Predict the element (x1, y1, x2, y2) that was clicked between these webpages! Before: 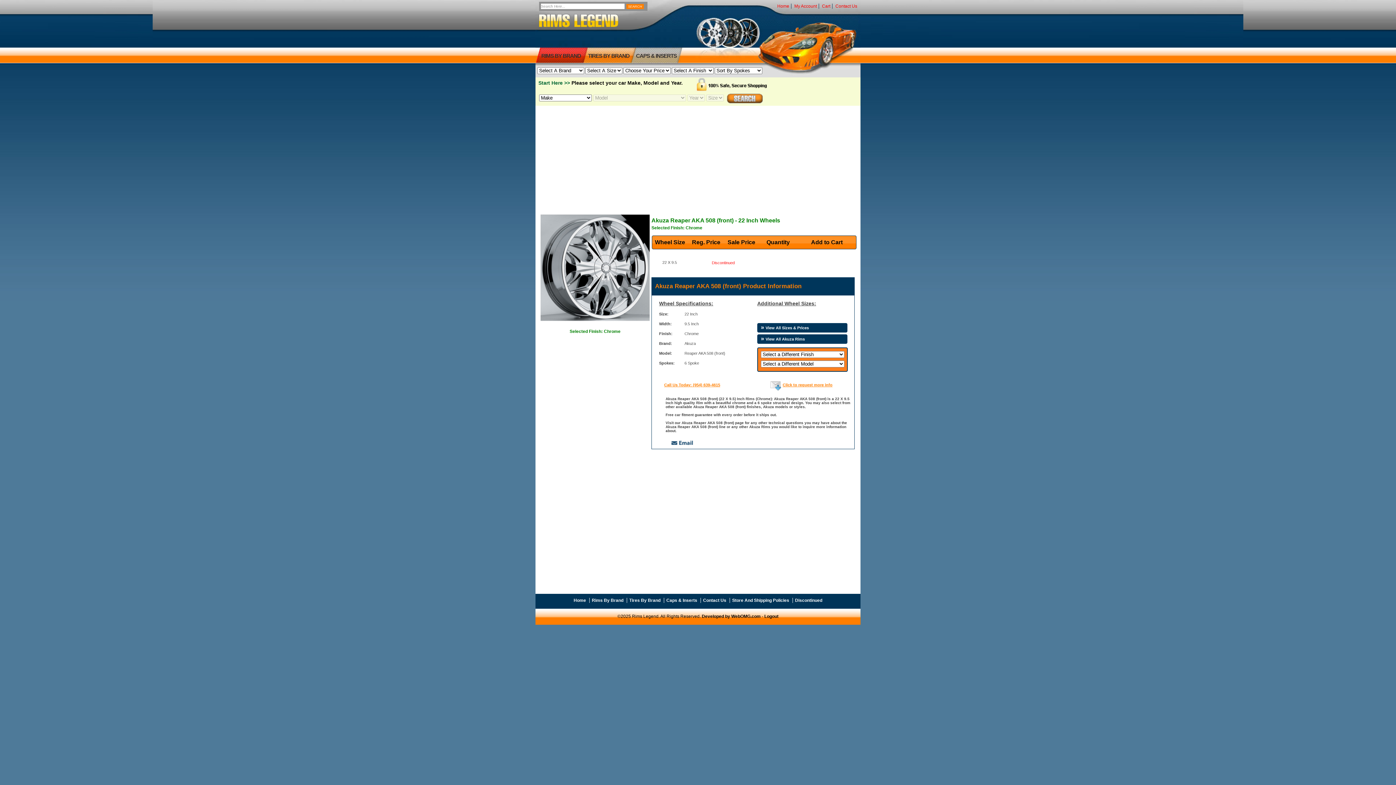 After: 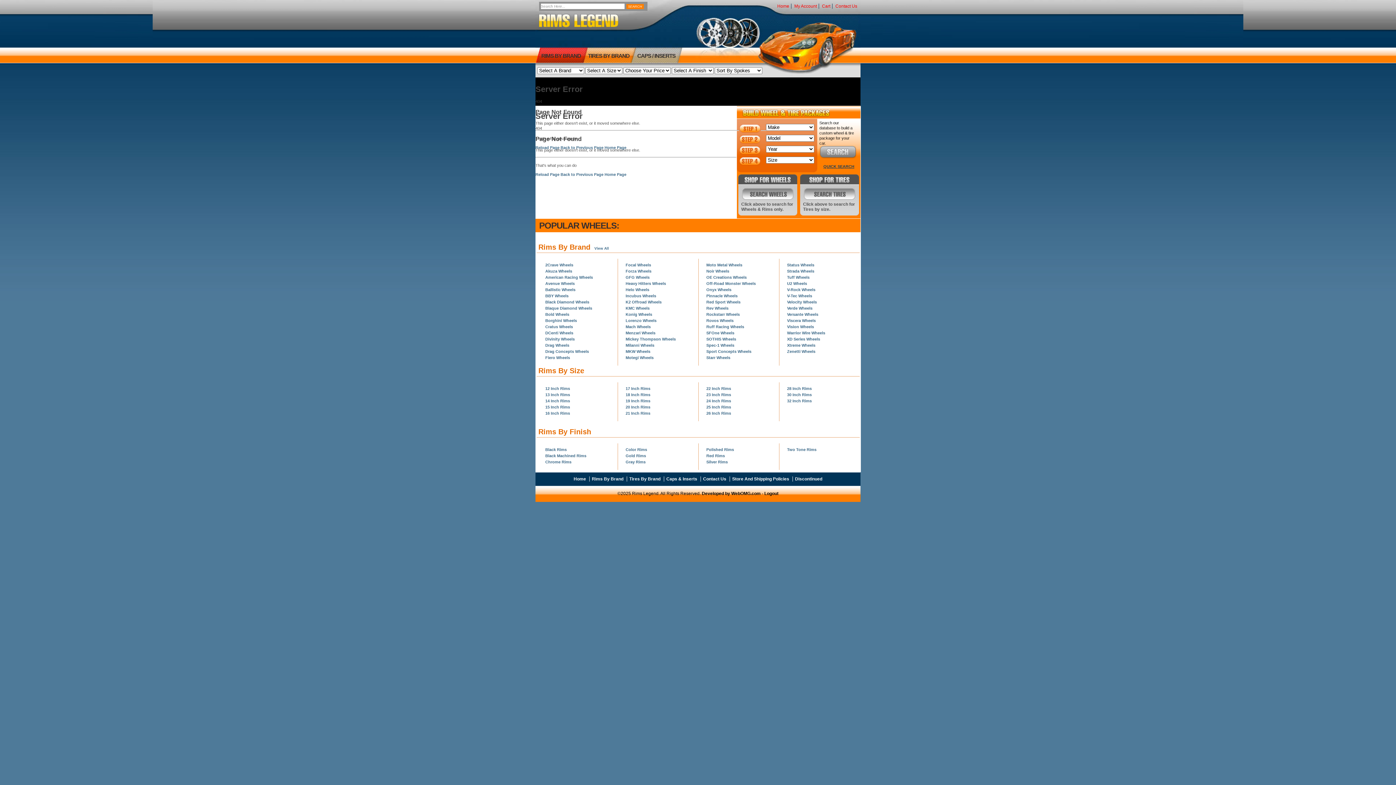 Action: label: Home bbox: (573, 598, 586, 603)